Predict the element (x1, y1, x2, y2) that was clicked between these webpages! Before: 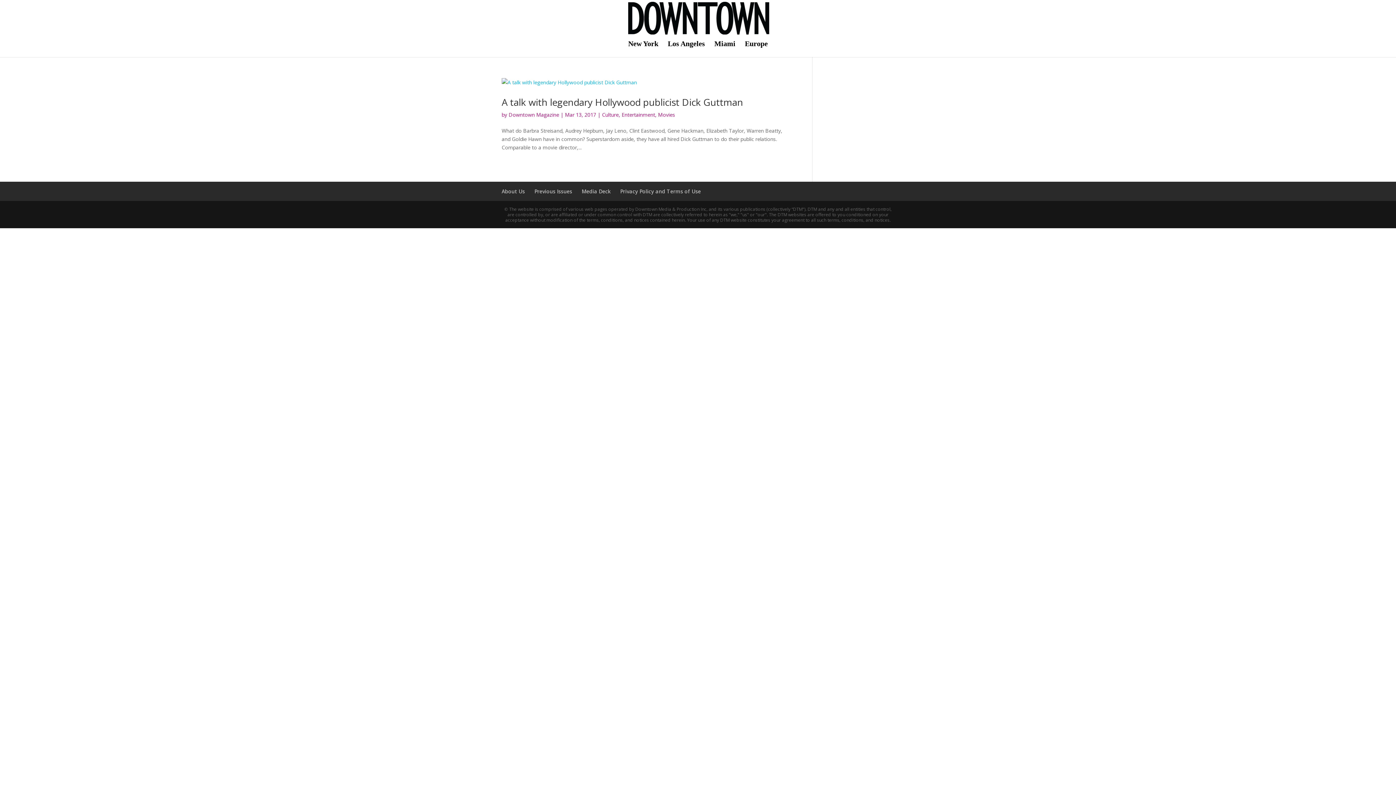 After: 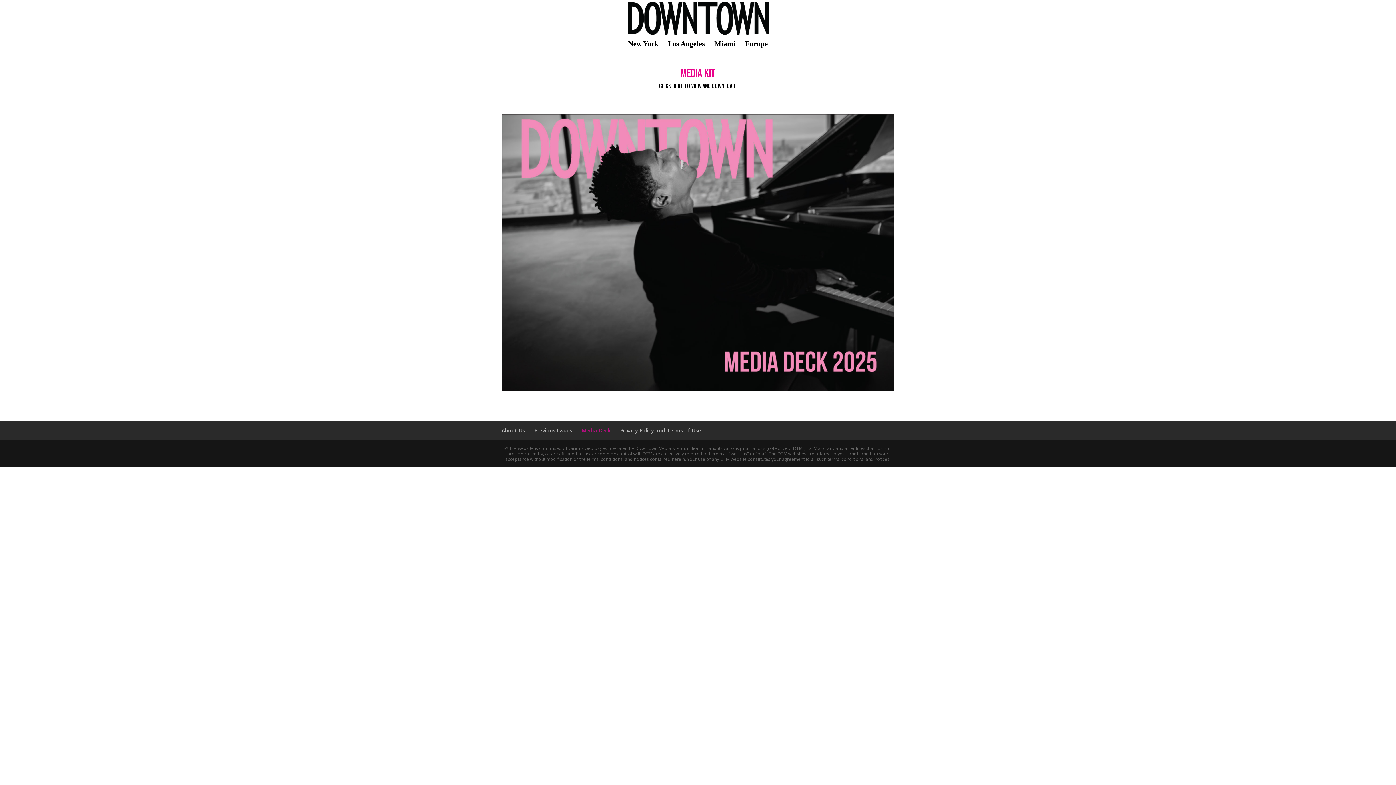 Action: bbox: (581, 188, 610, 194) label: Media Deck